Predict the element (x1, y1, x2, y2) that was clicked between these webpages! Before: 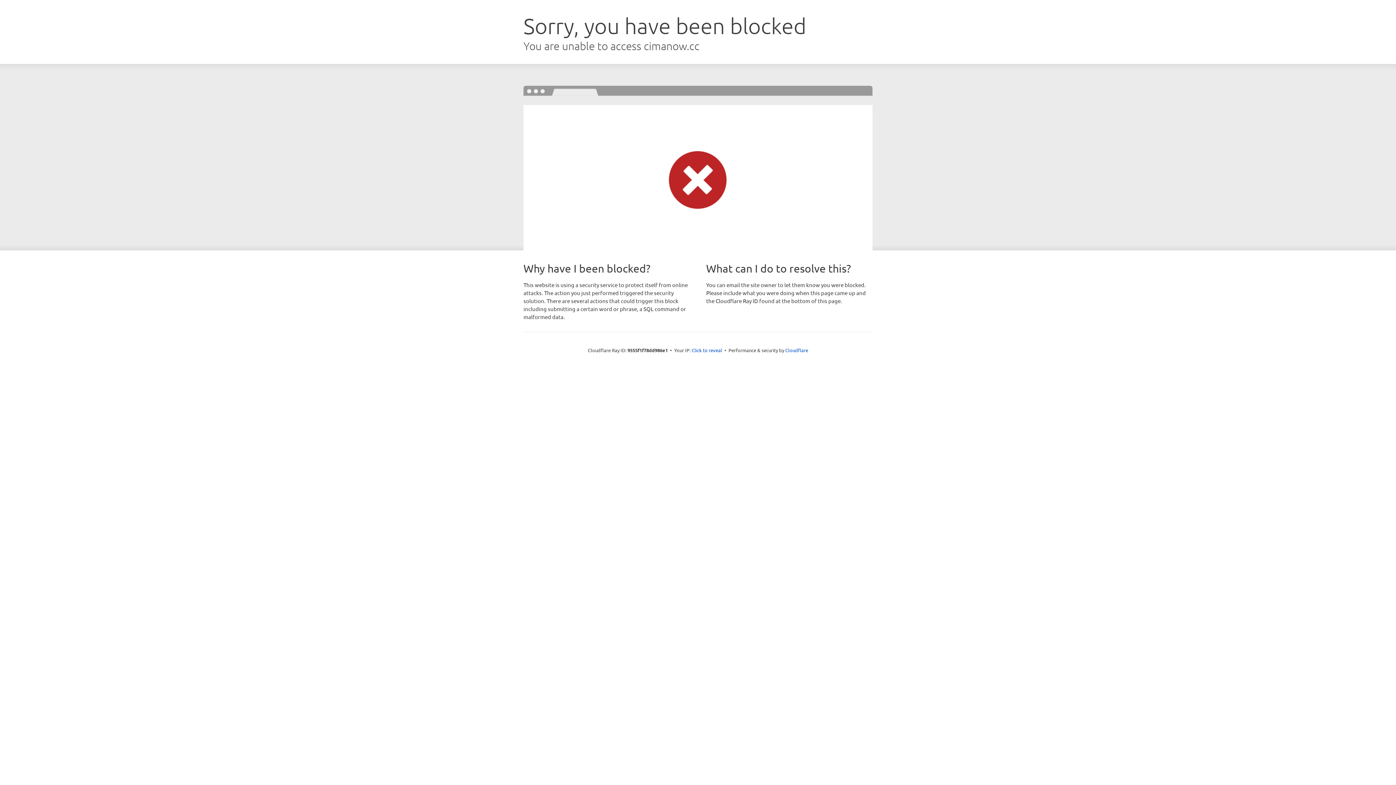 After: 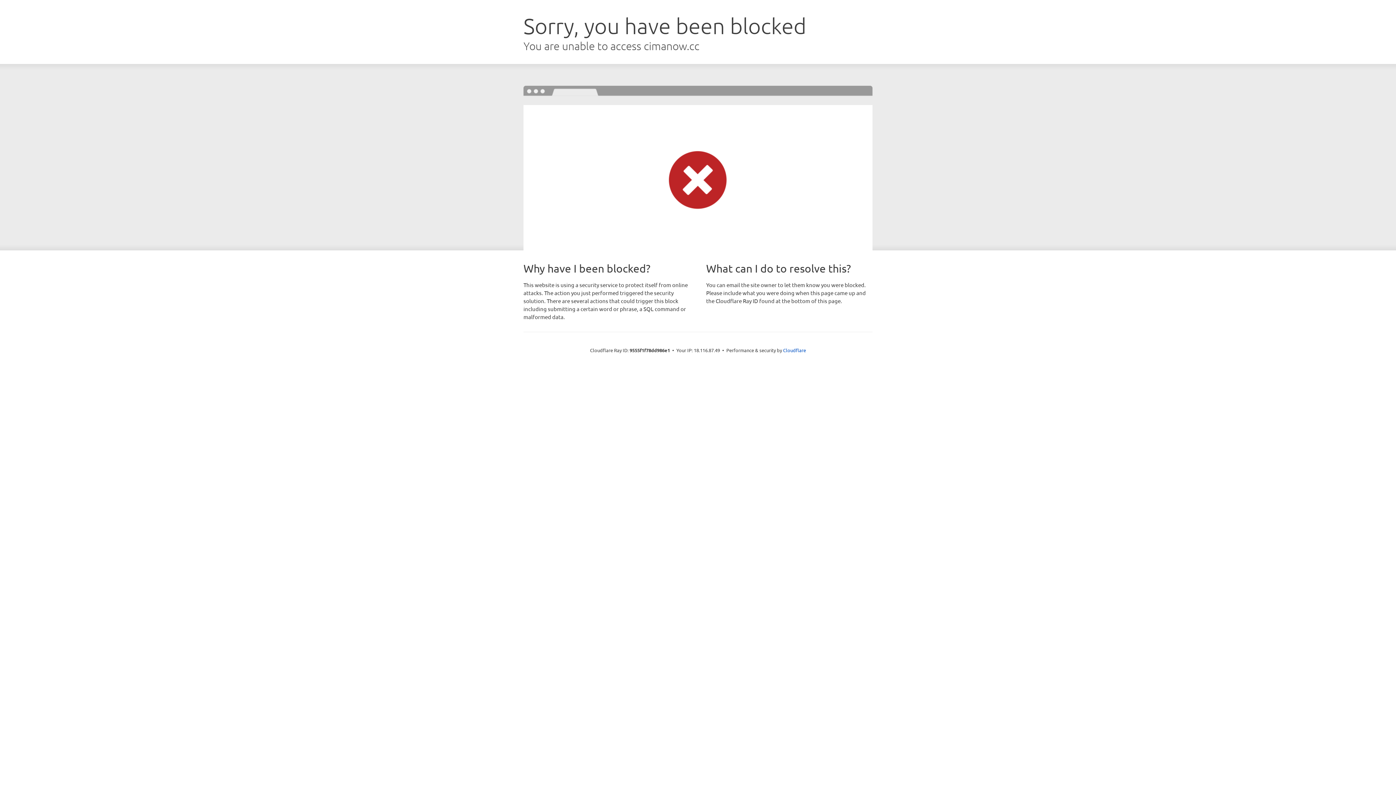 Action: bbox: (691, 346, 722, 353) label: Click to reveal